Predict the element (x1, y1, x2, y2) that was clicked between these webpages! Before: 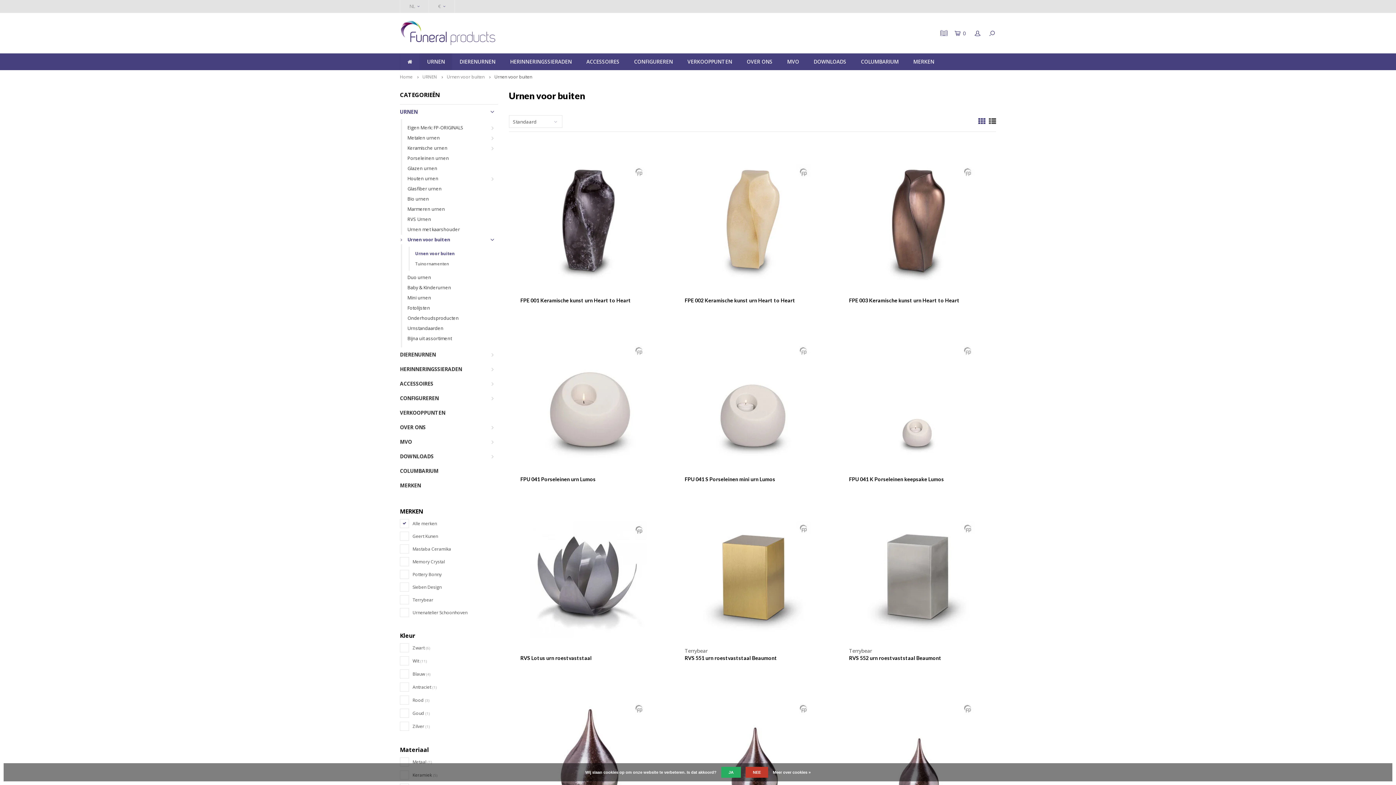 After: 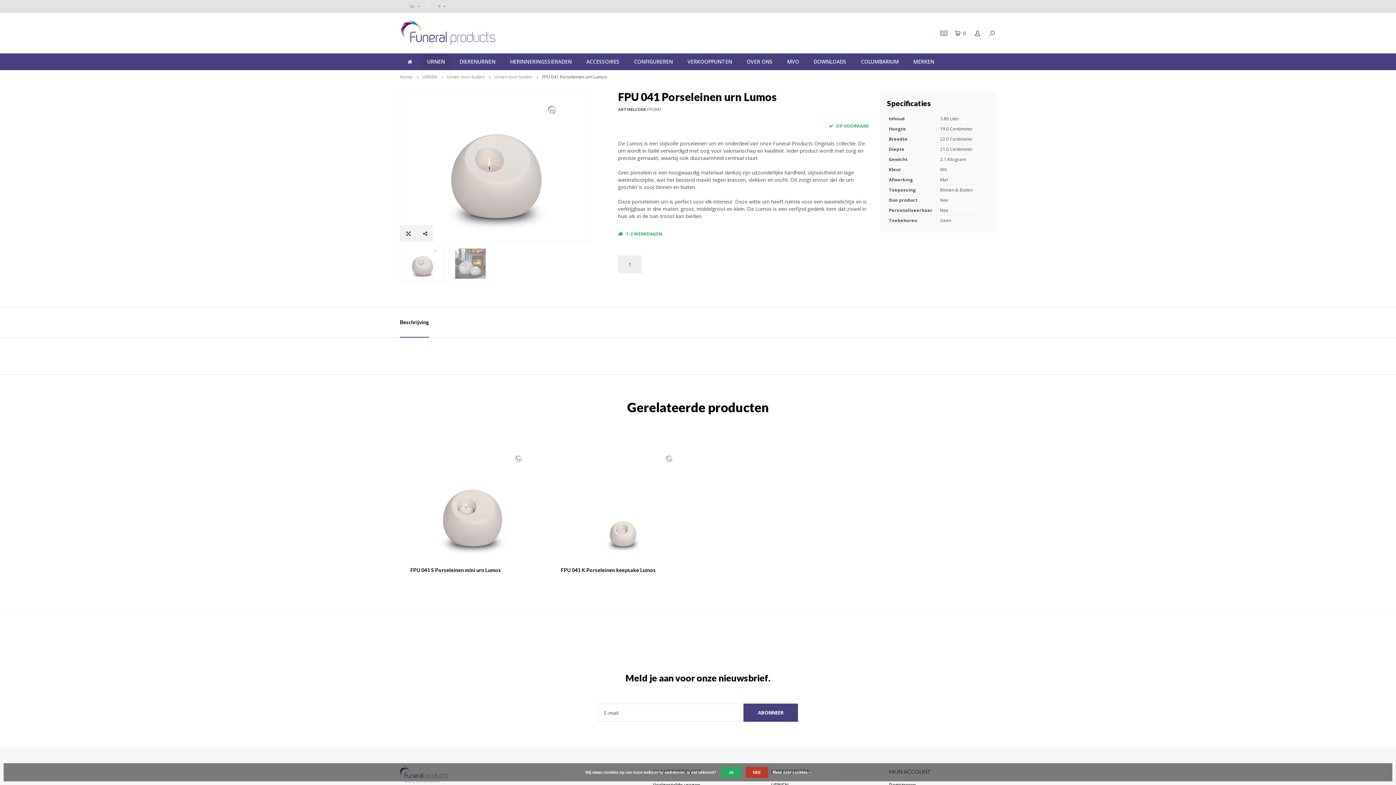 Action: bbox: (520, 476, 656, 483) label: FPU 041 Porseleinen urn Lumos